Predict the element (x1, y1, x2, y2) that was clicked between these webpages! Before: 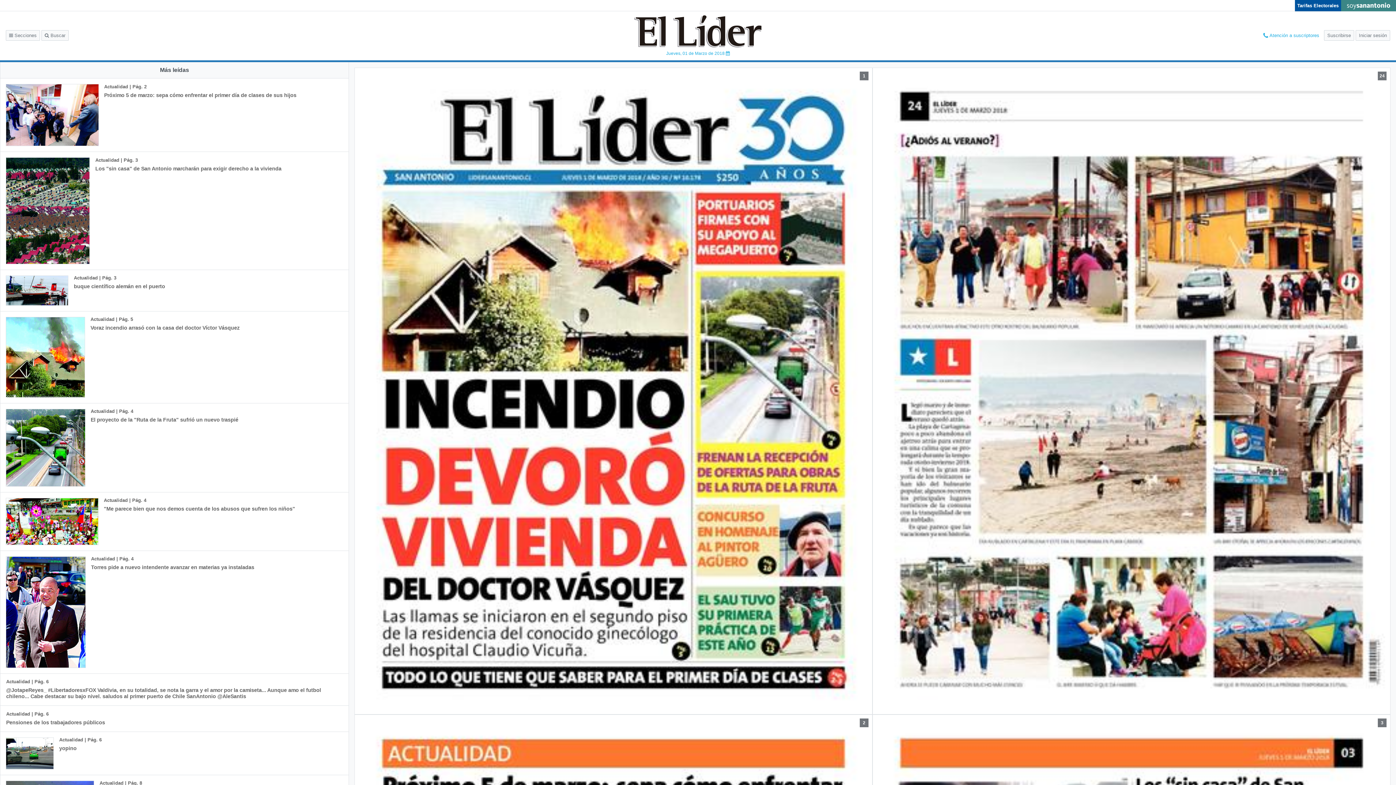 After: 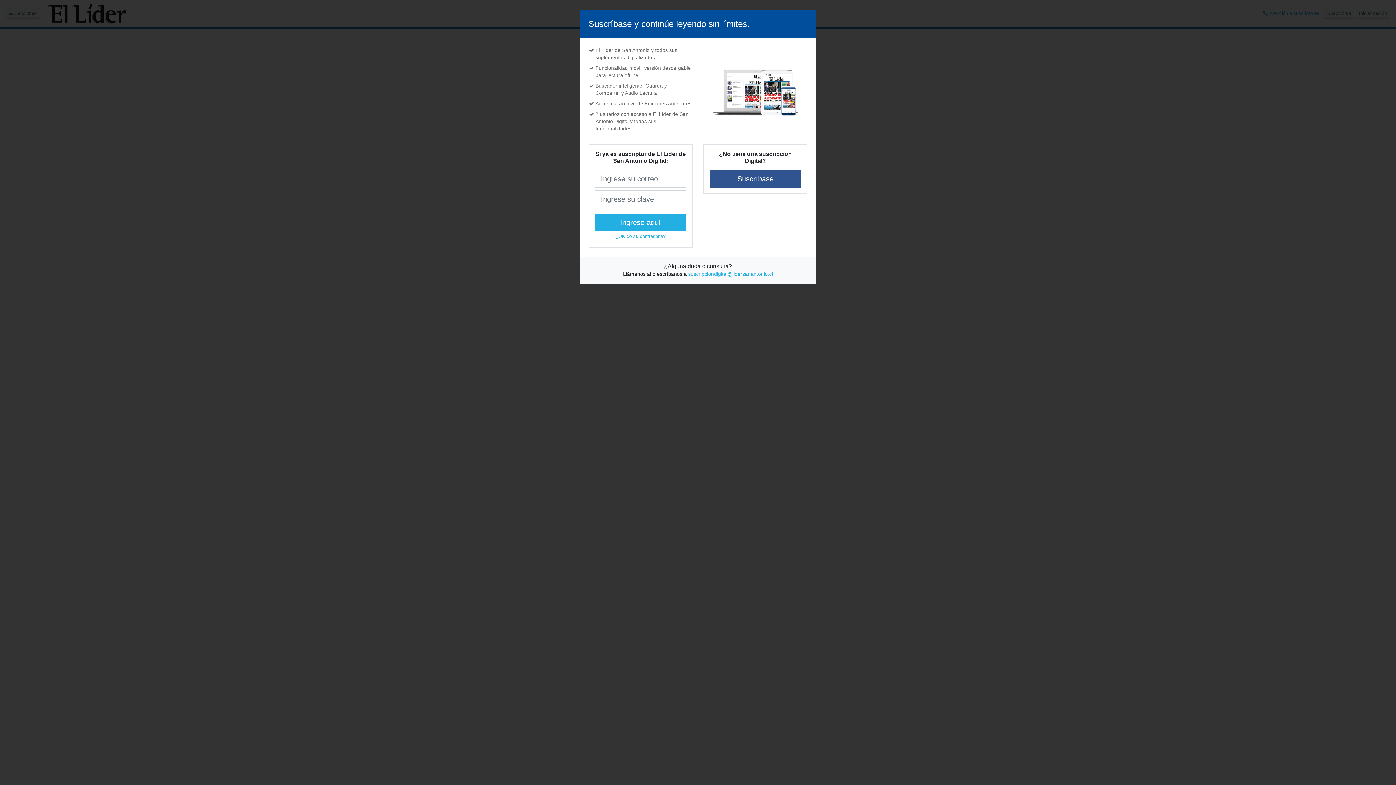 Action: bbox: (0, 311, 273, 403) label: Actualidad | Pág. 5
Voraz incendio arrasó con la casa del doctor Víctor Vásquez